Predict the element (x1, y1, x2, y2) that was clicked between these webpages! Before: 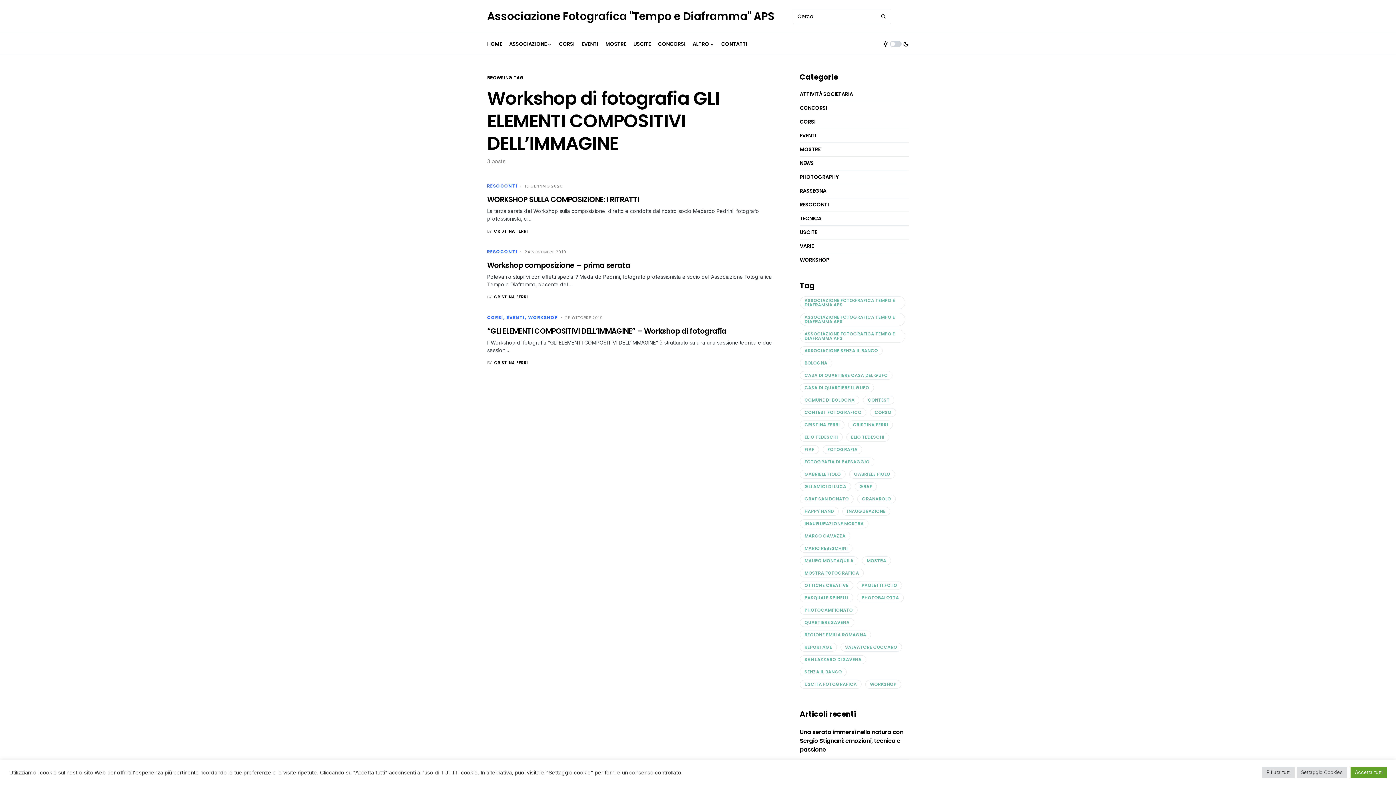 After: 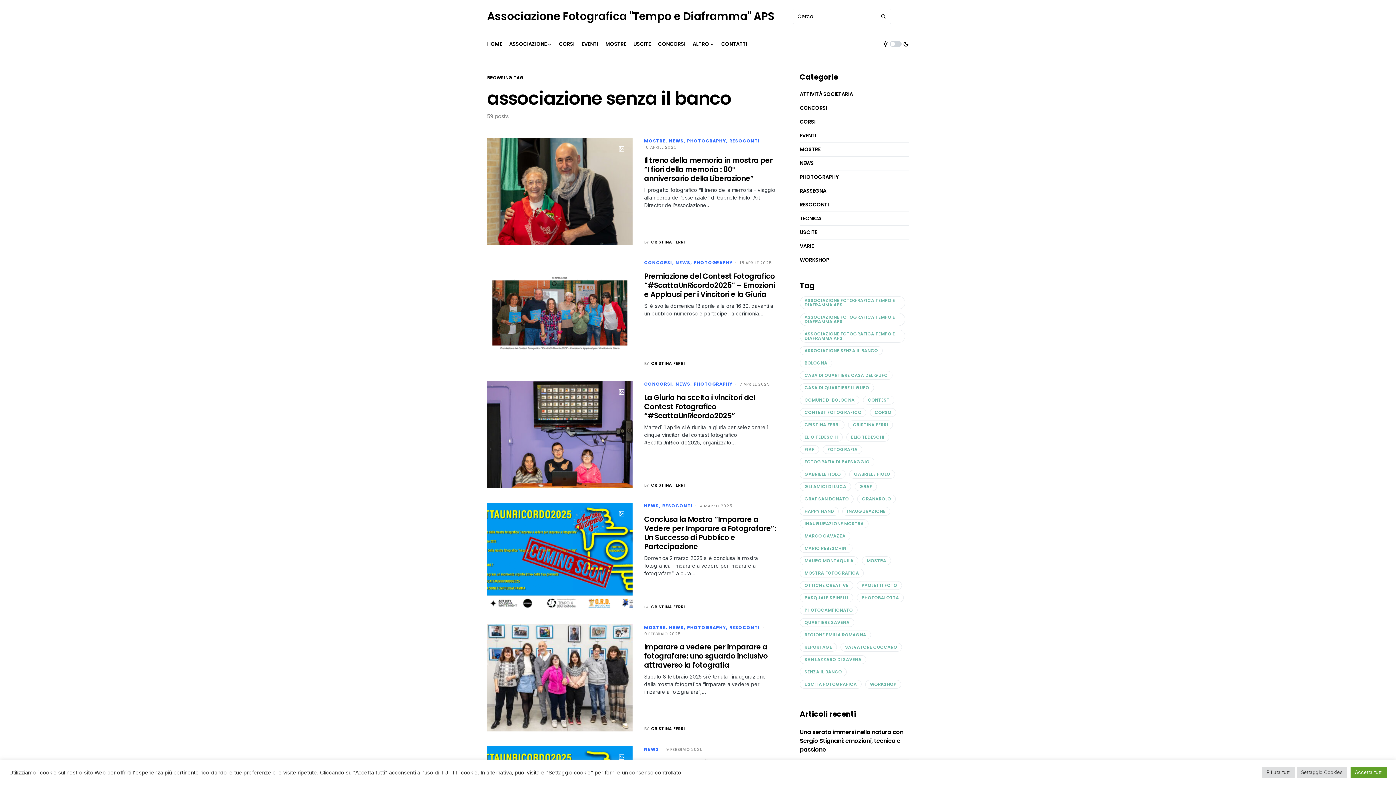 Action: label: associazione senza il banco (59 elementi) bbox: (800, 346, 882, 355)